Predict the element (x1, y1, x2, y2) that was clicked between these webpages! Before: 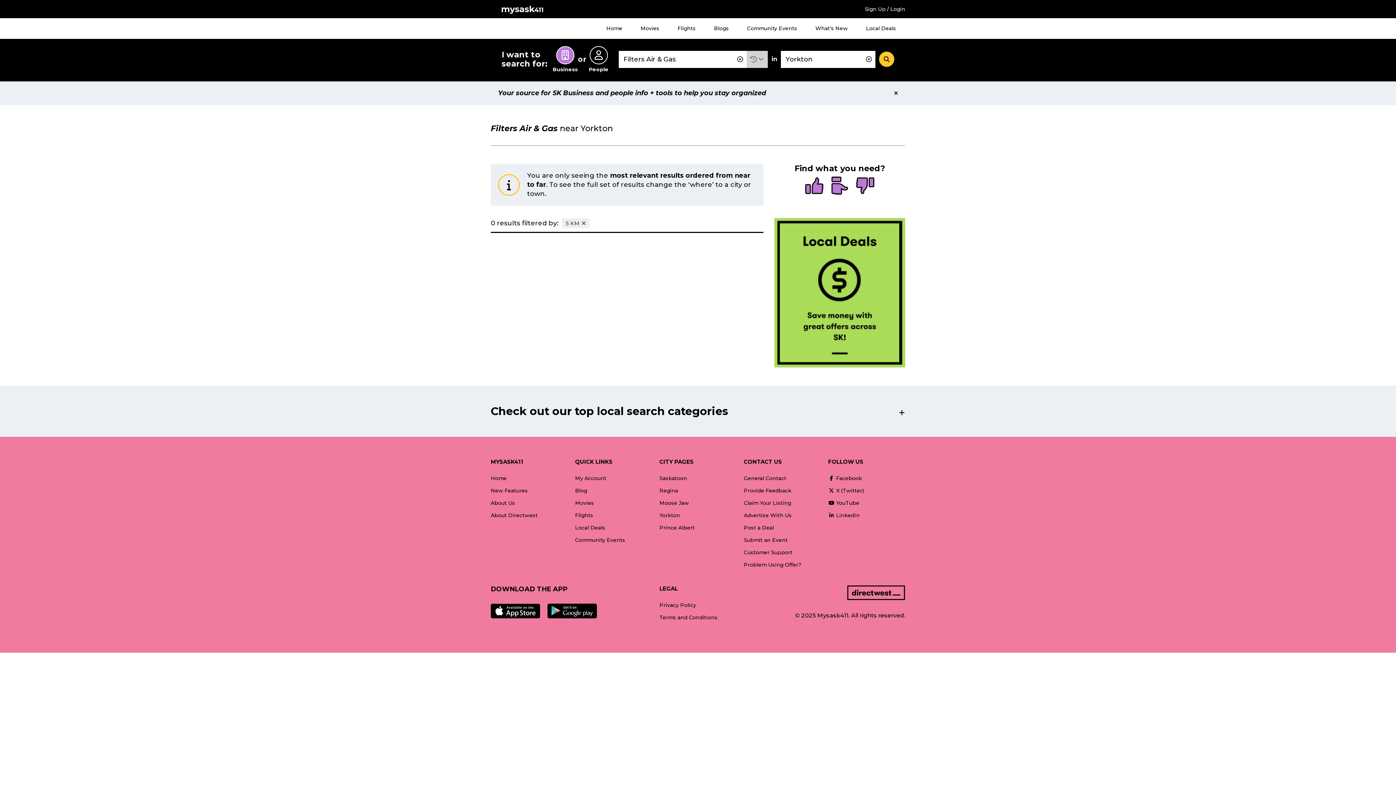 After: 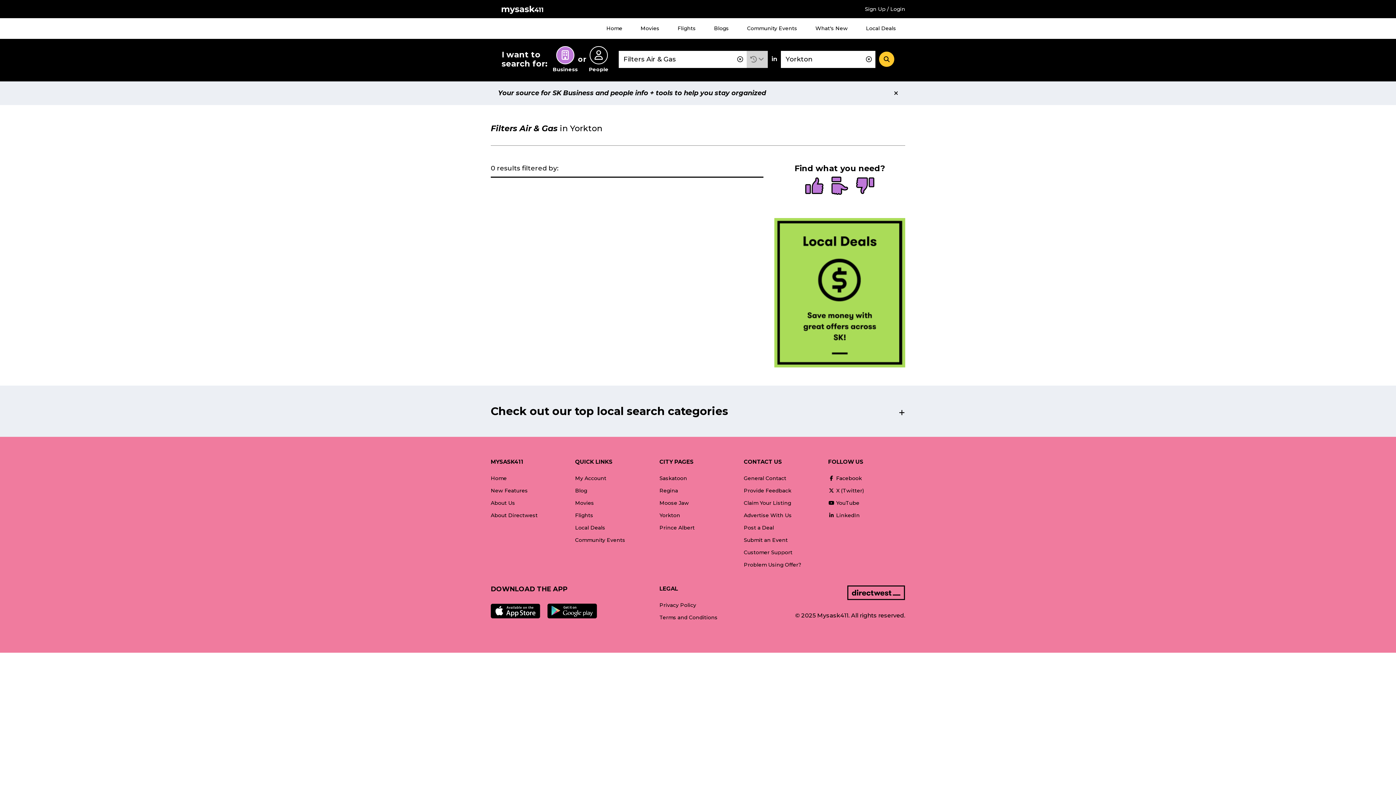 Action: label: 5 KM bbox: (562, 218, 589, 228)